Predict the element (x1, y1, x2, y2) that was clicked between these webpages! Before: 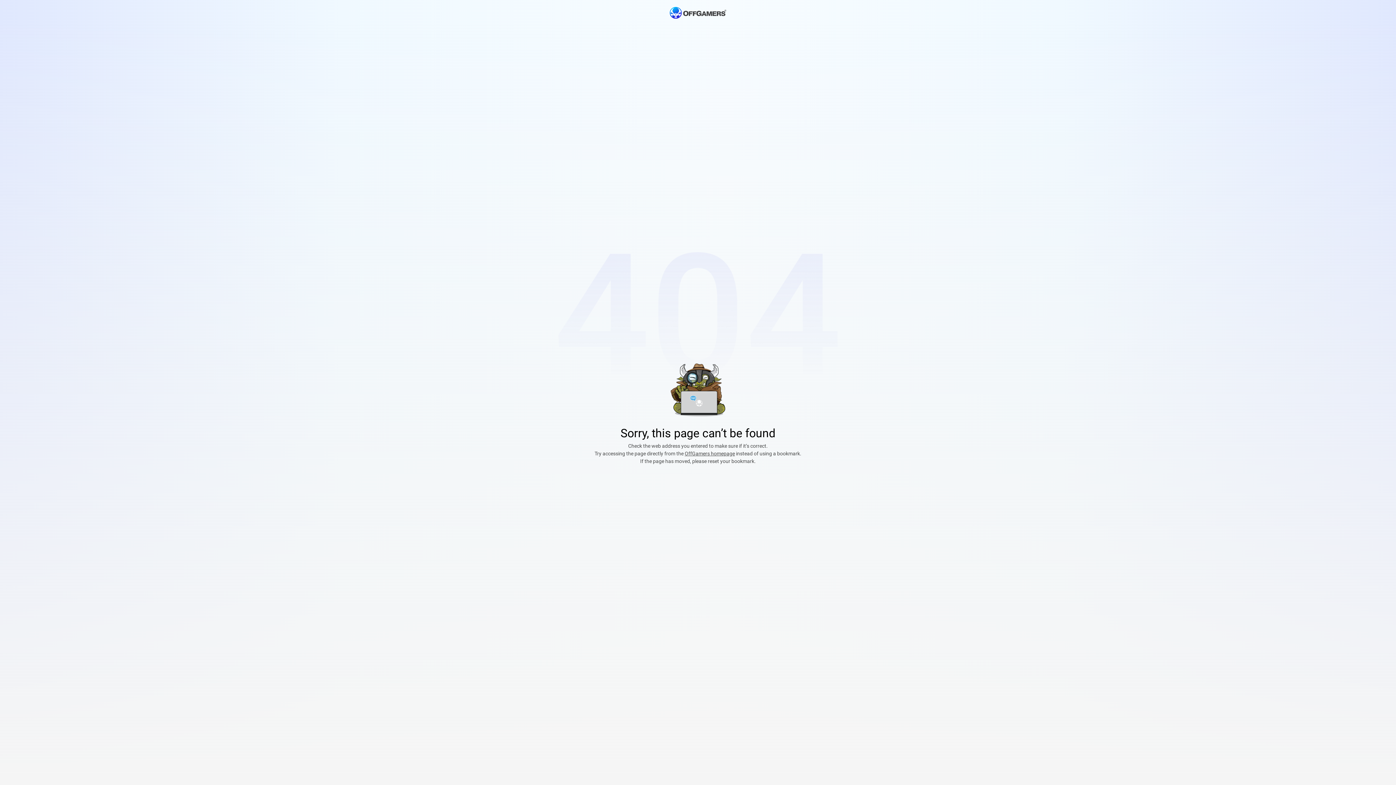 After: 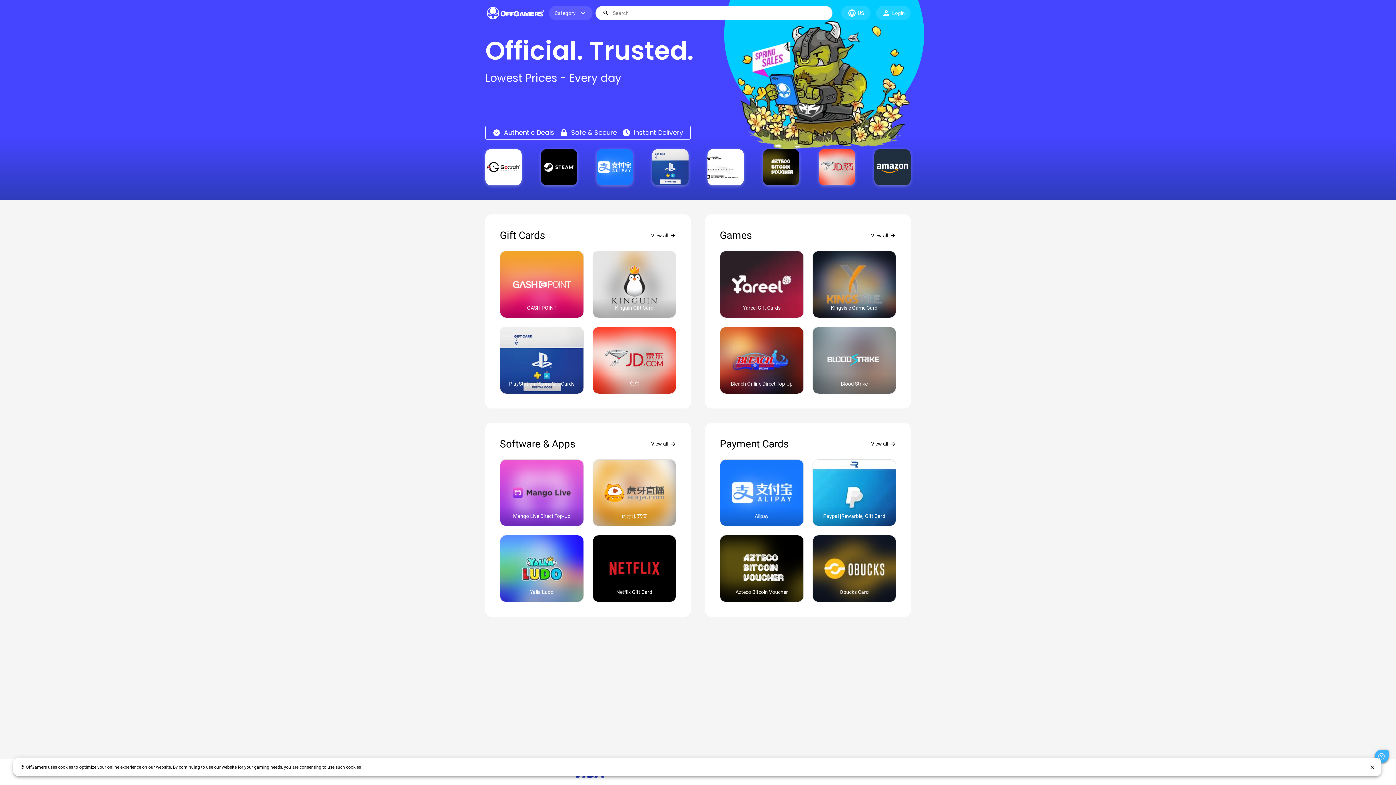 Action: label: OffGamers homepage bbox: (684, 451, 735, 456)